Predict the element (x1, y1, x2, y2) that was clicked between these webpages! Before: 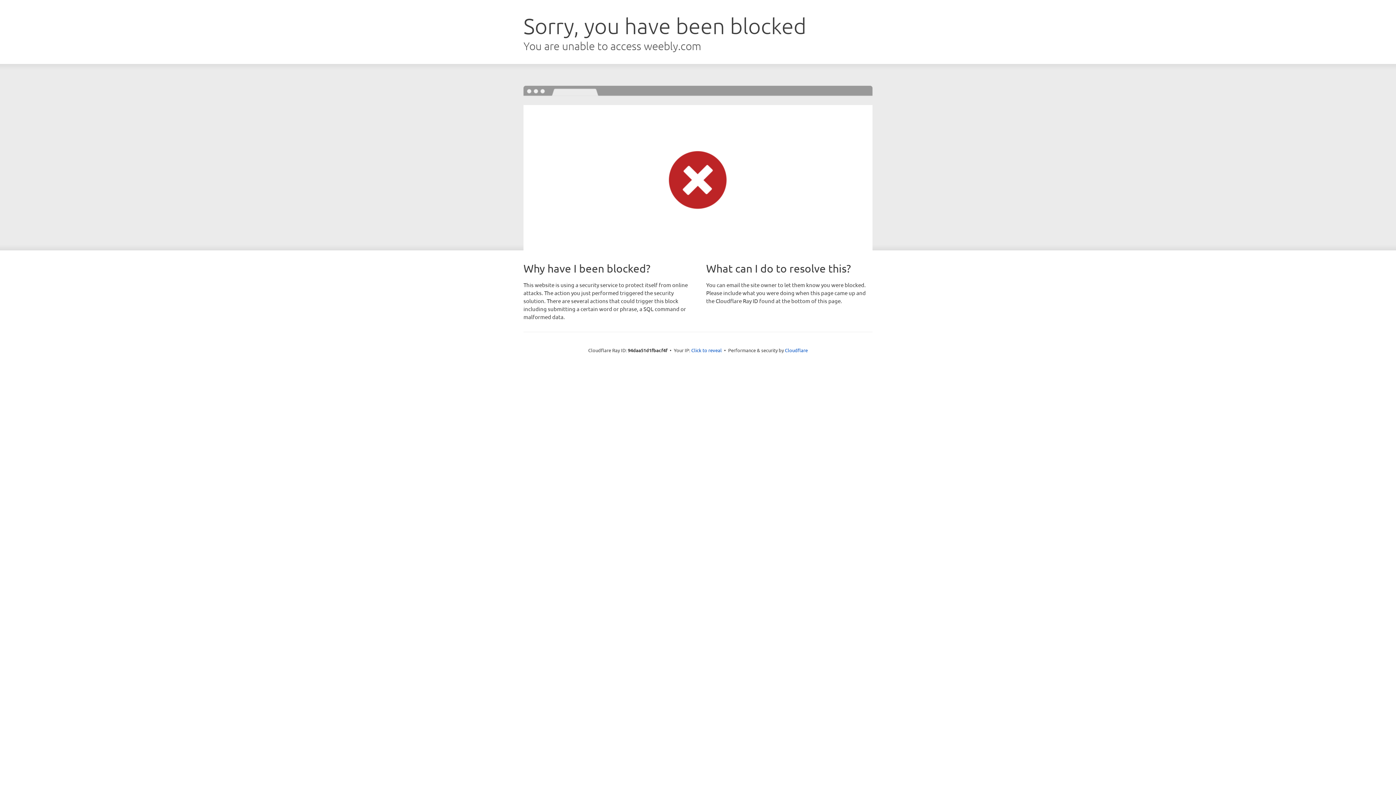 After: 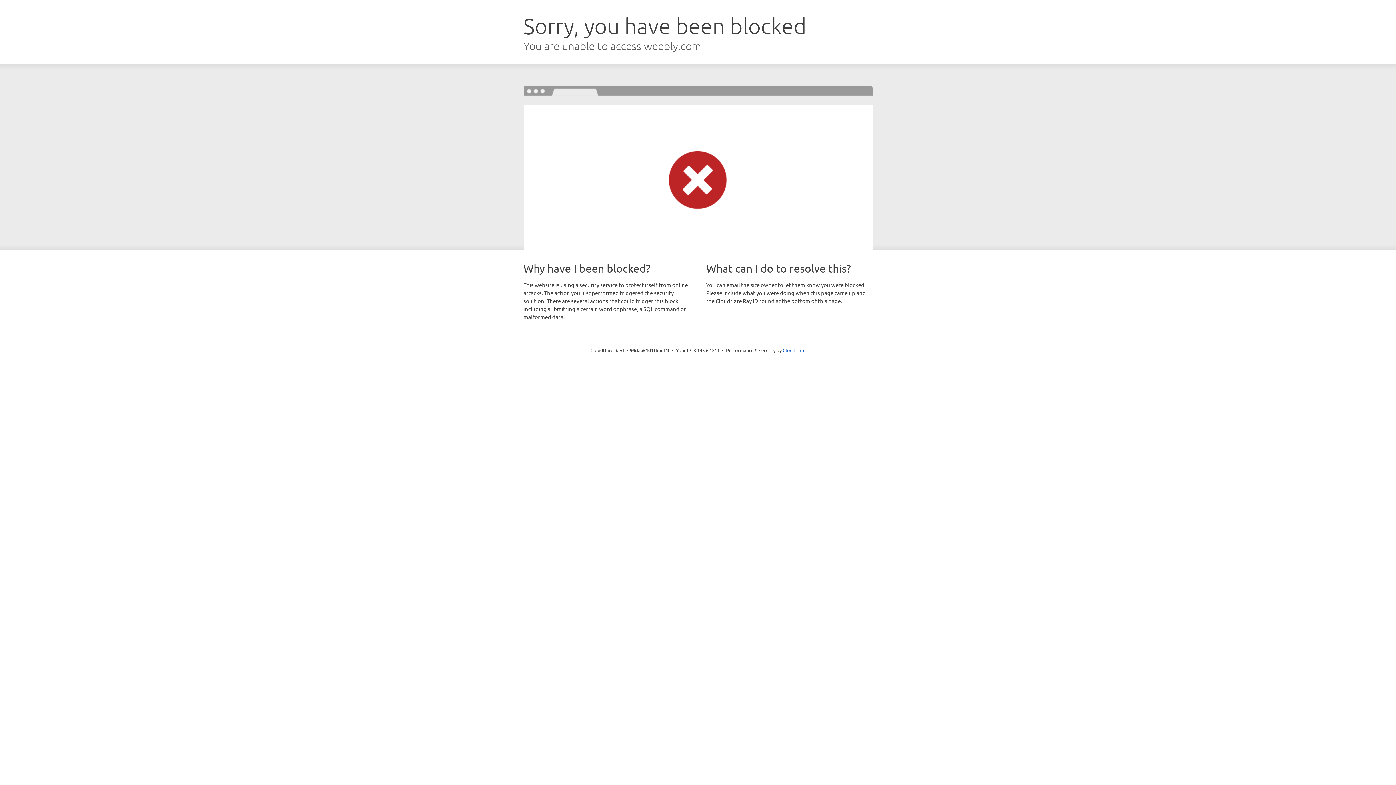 Action: bbox: (691, 346, 722, 353) label: Click to reveal